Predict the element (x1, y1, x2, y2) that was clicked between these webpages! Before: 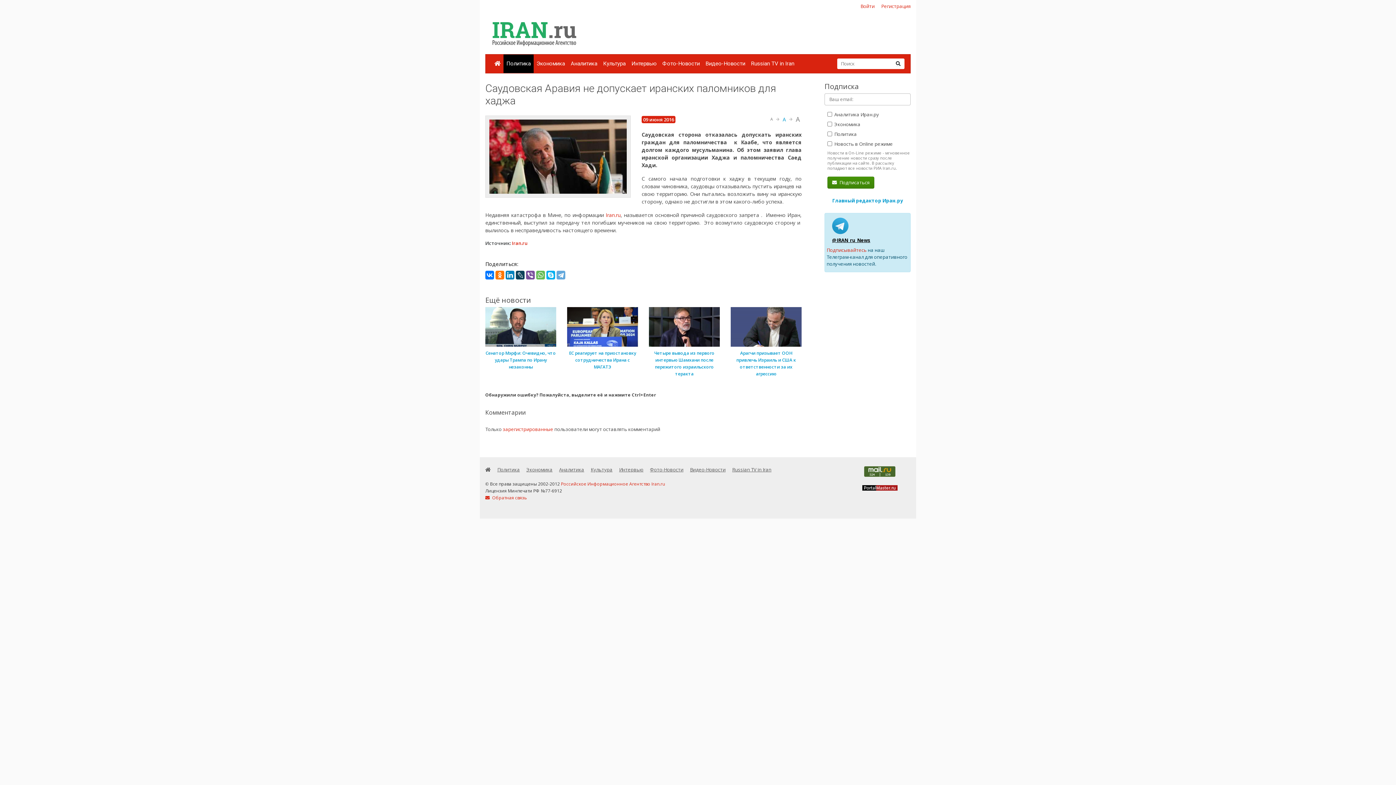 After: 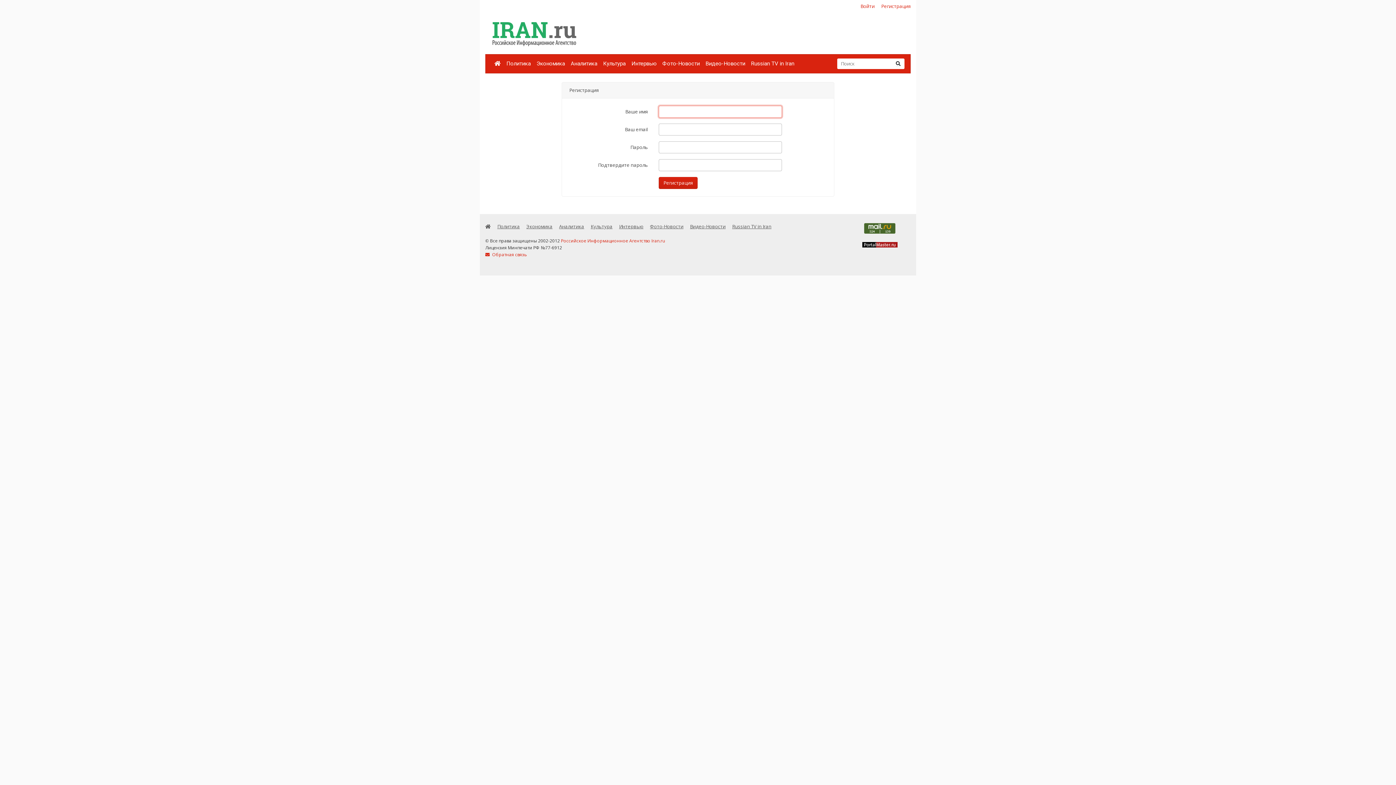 Action: bbox: (502, 426, 553, 432) label: зарегистрированные